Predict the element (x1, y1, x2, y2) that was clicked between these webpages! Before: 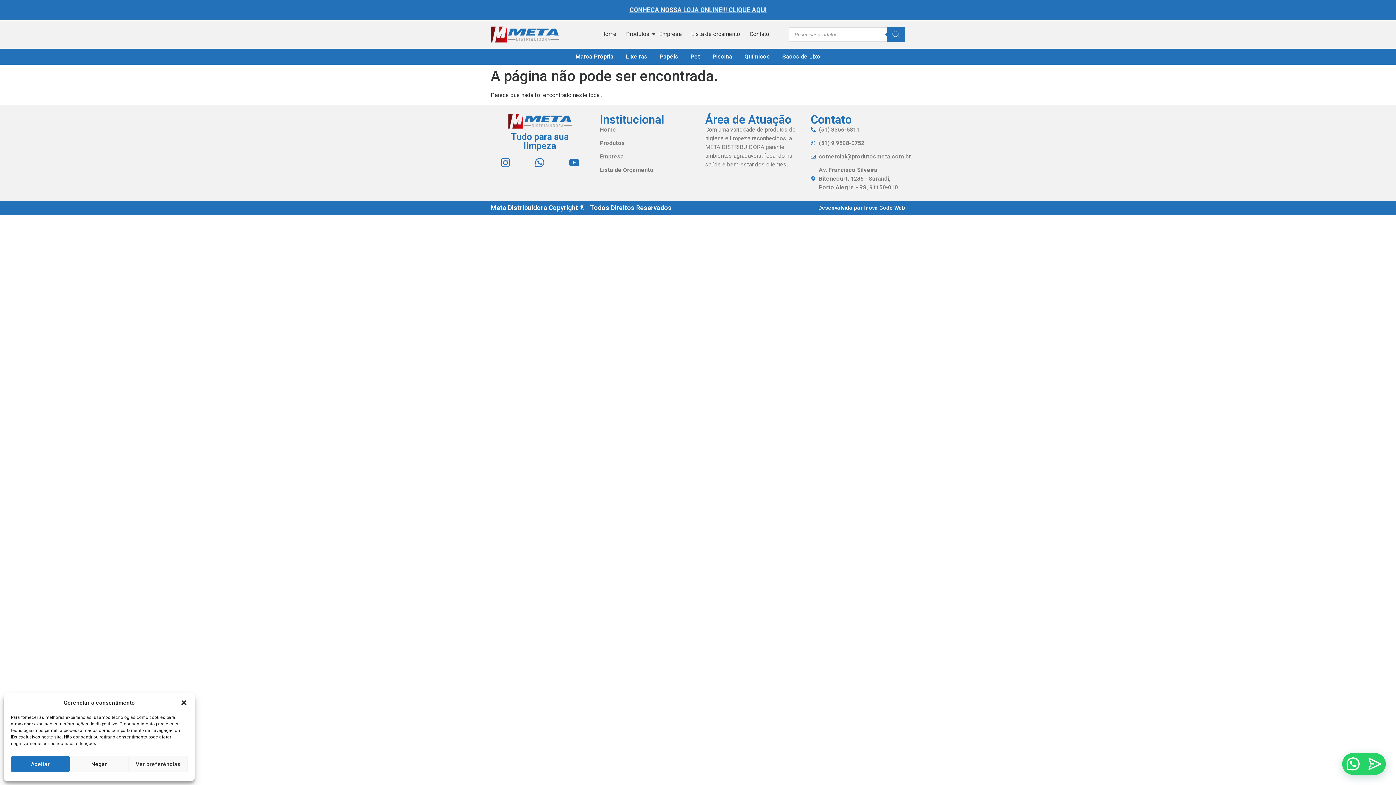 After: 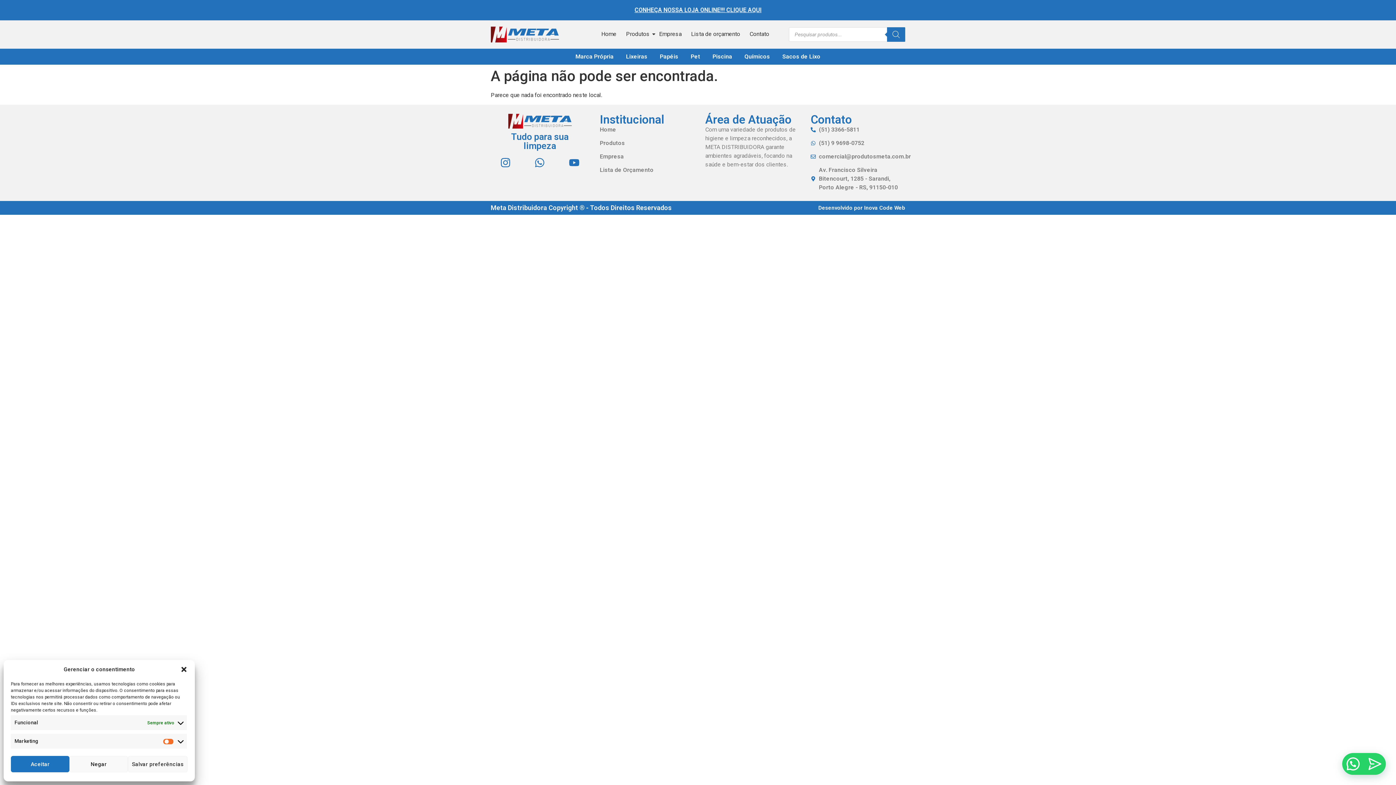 Action: bbox: (128, 756, 187, 772) label: Ver preferências